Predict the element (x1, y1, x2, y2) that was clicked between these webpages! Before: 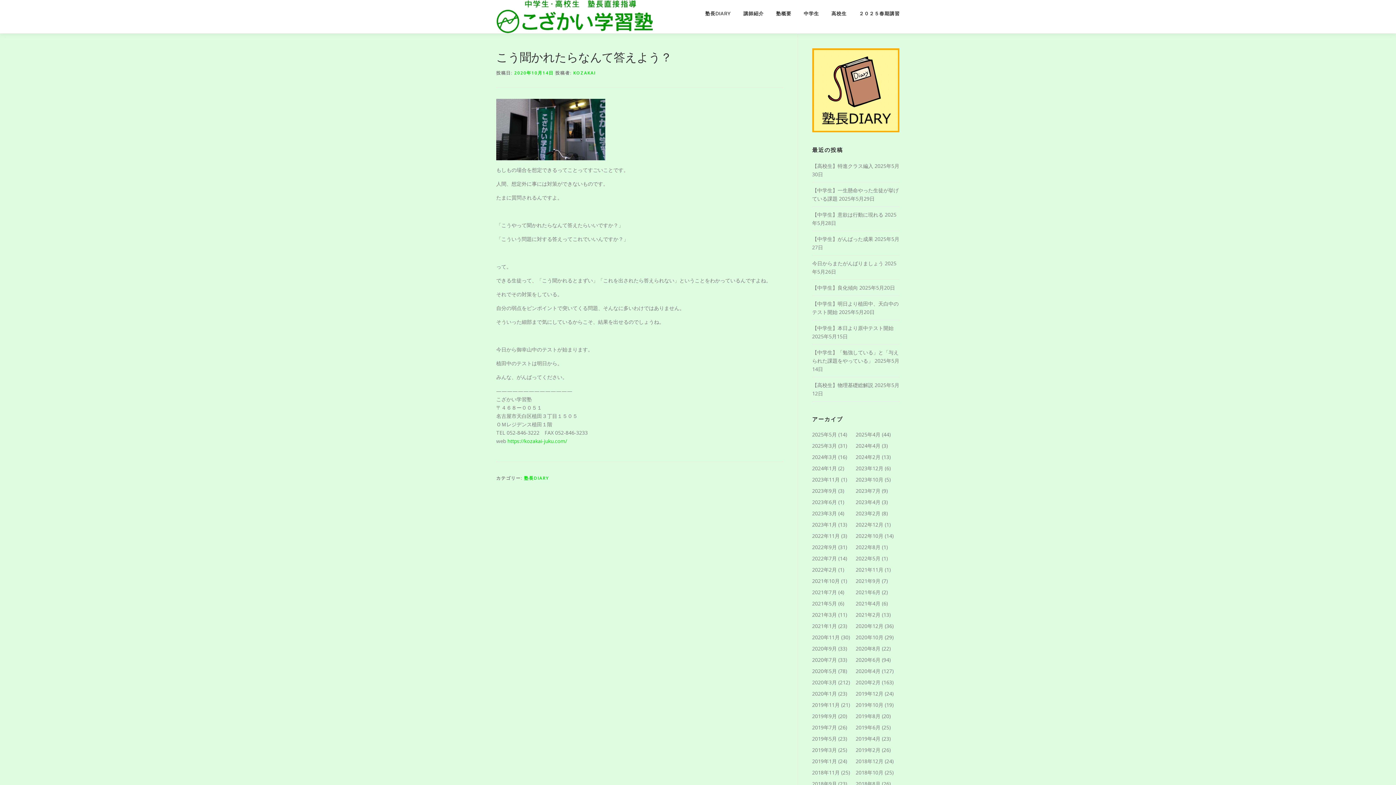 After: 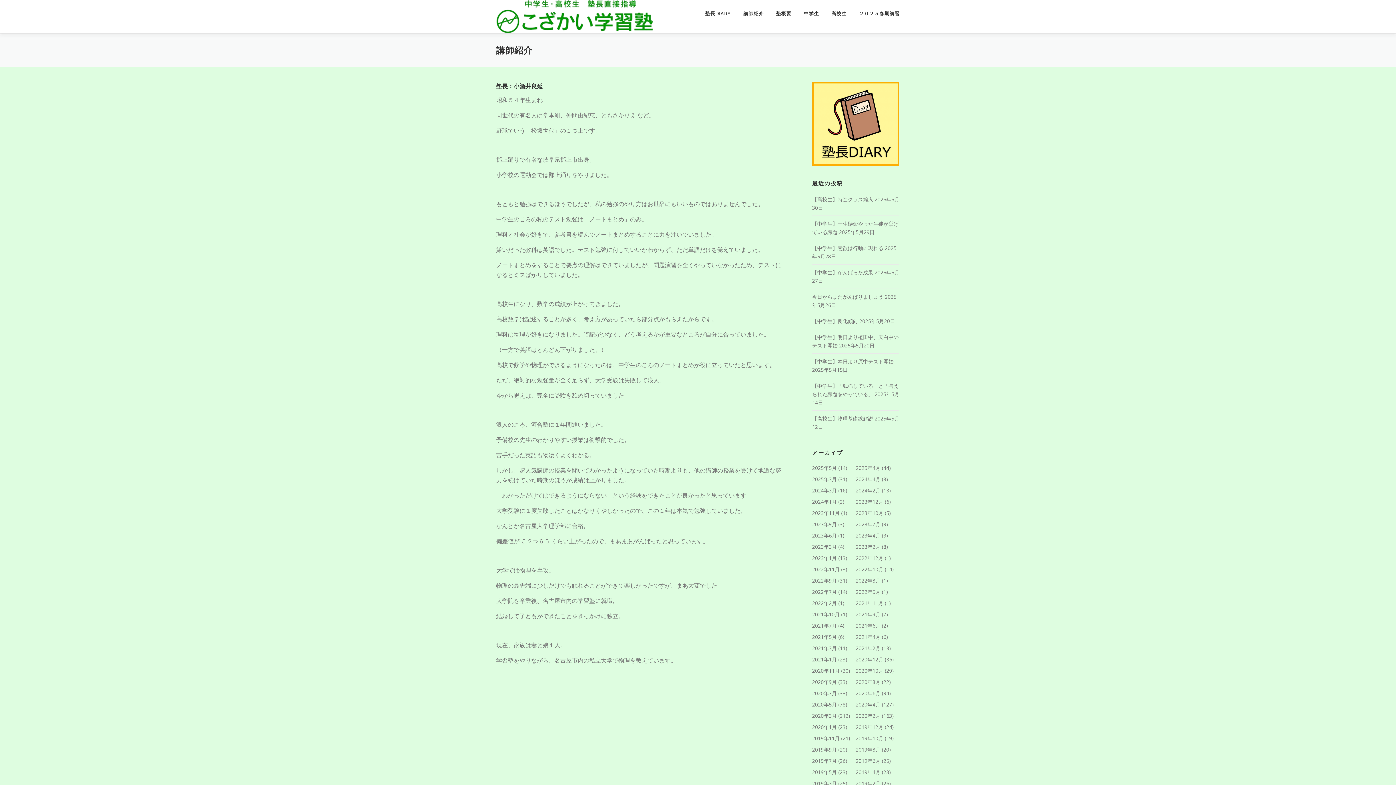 Action: bbox: (737, 0, 770, 27) label: 講師紹介